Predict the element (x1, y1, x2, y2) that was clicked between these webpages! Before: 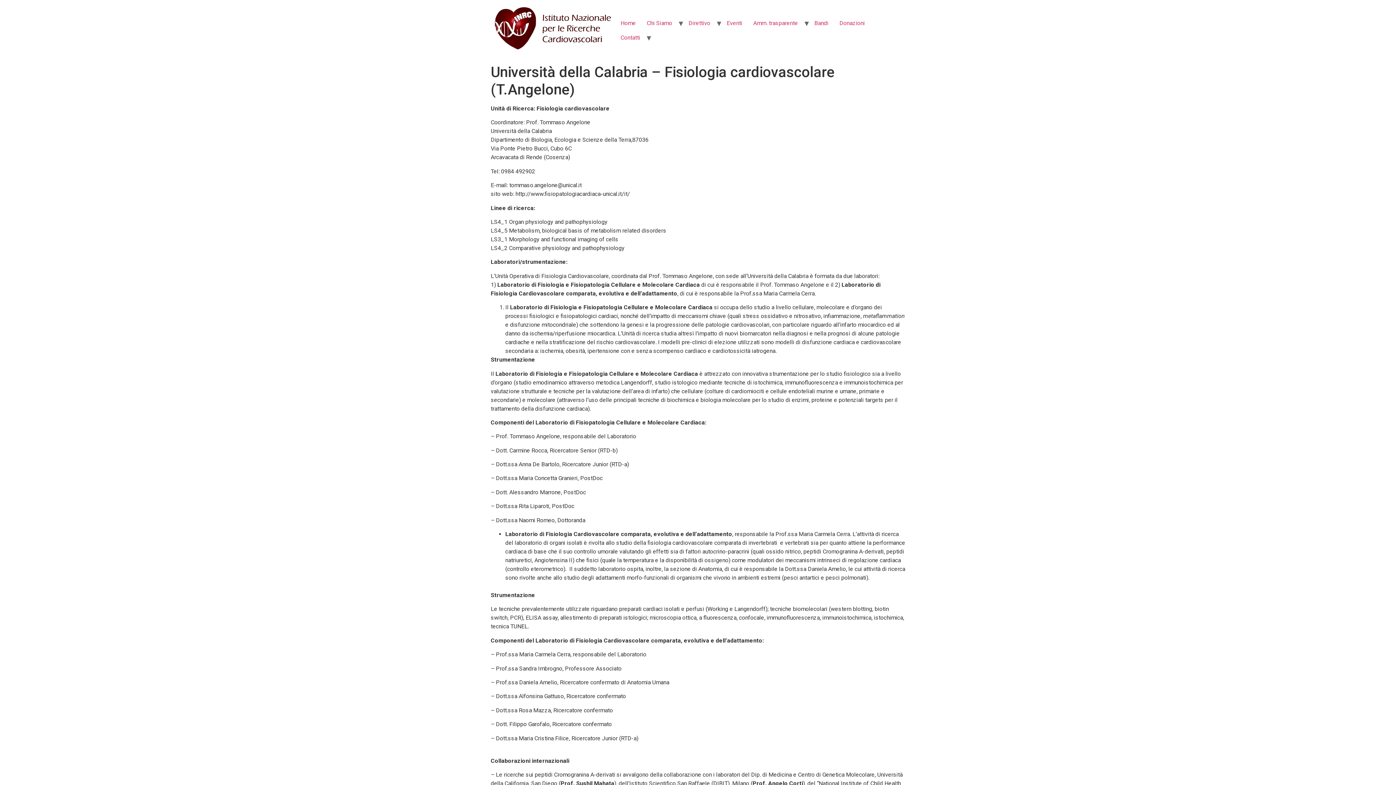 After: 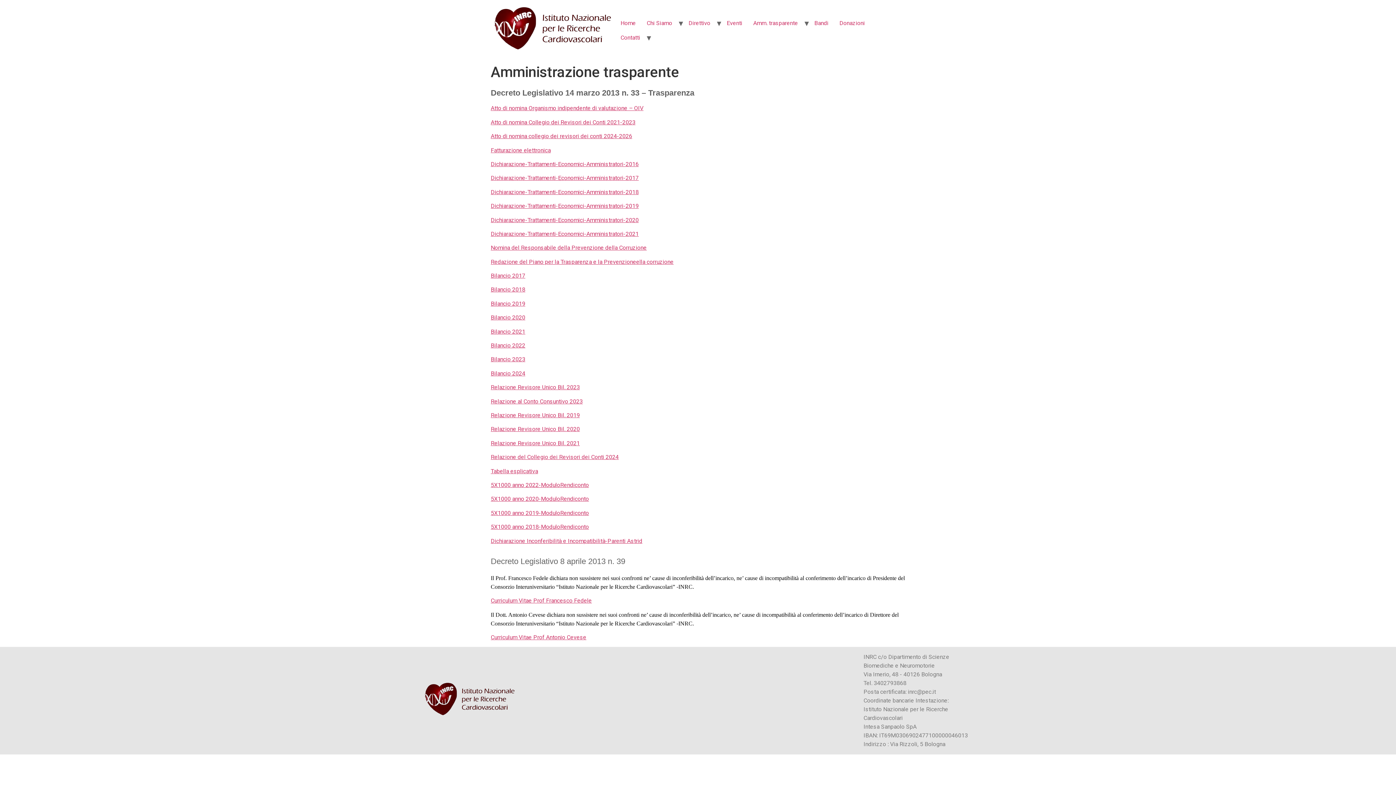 Action: bbox: (748, 15, 803, 30) label: Amm. trasparente